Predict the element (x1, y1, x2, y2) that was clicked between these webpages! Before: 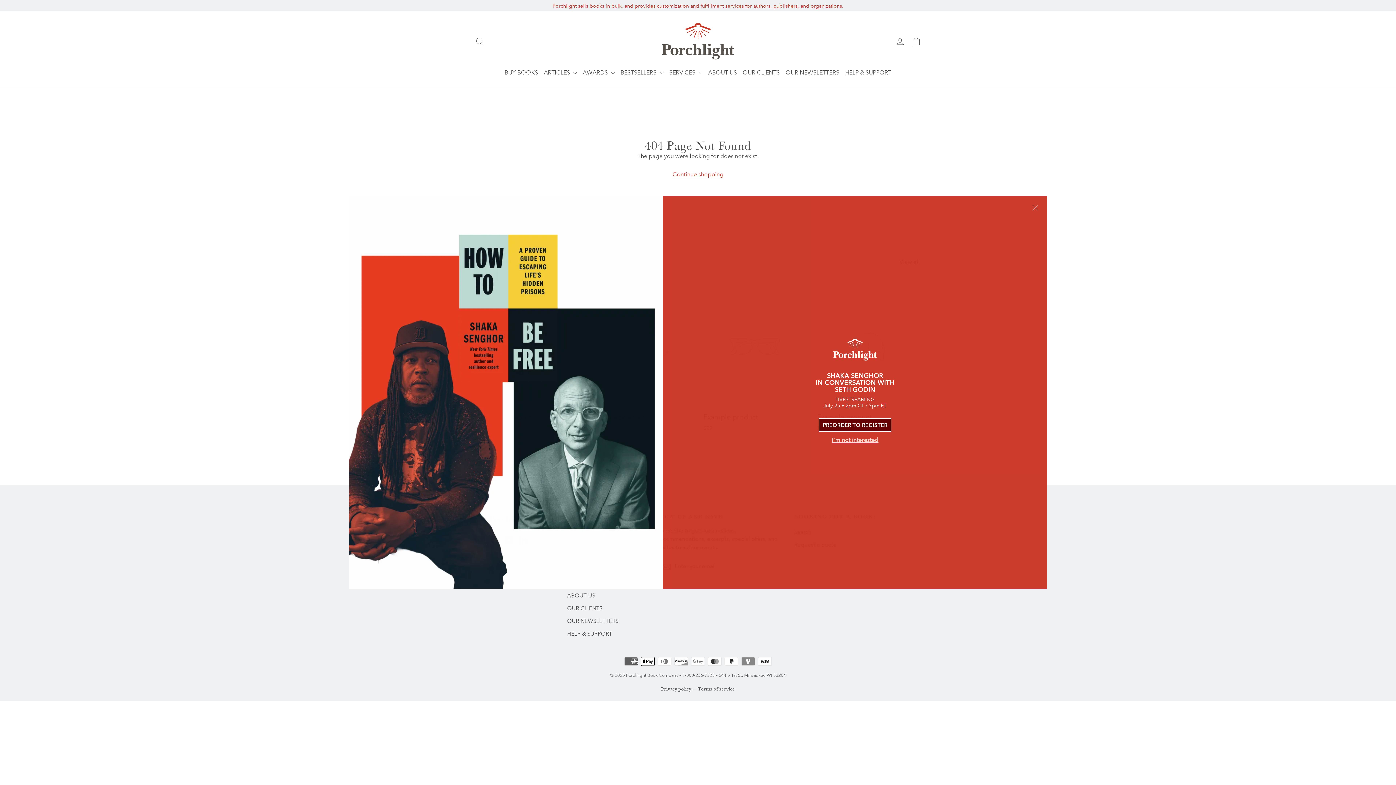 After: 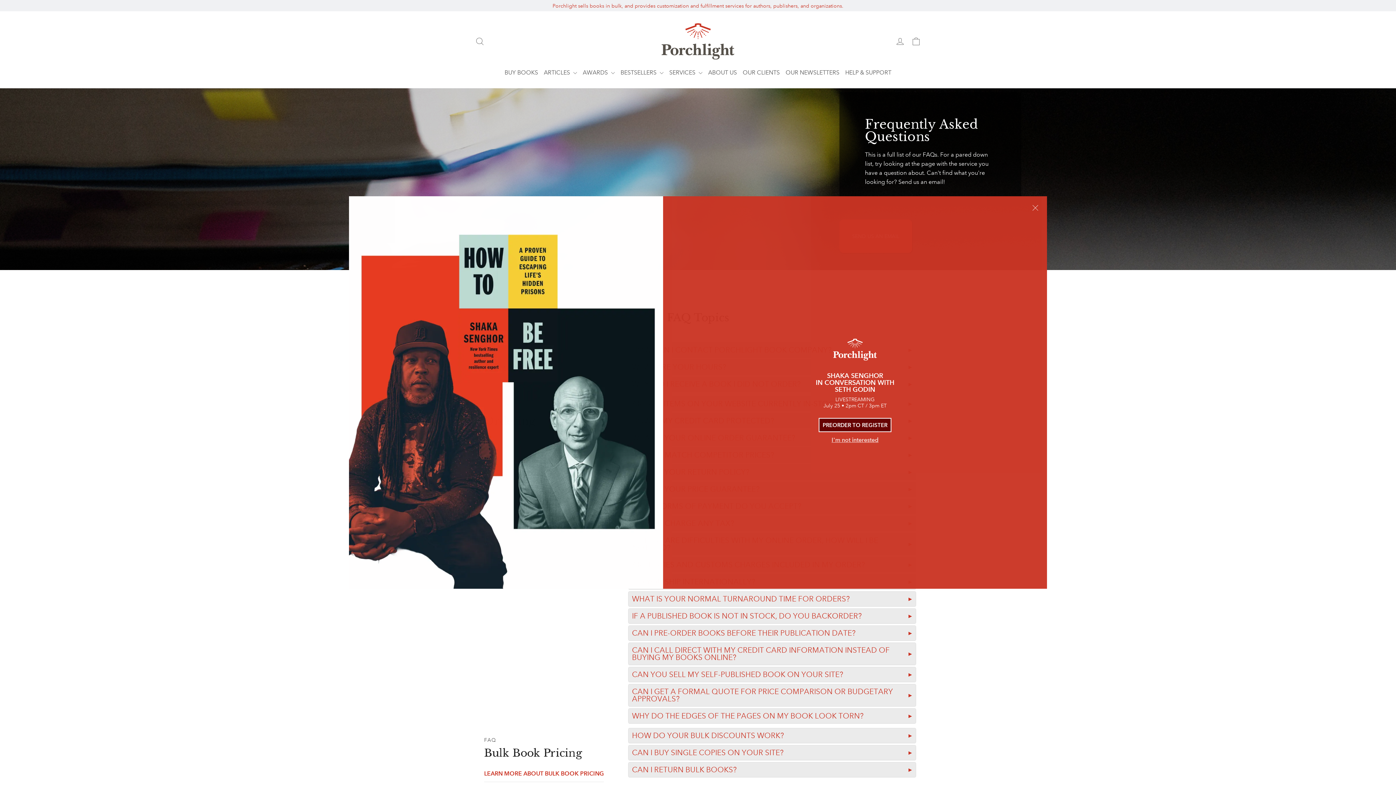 Action: label: HELP & SUPPORT bbox: (842, 64, 894, 80)